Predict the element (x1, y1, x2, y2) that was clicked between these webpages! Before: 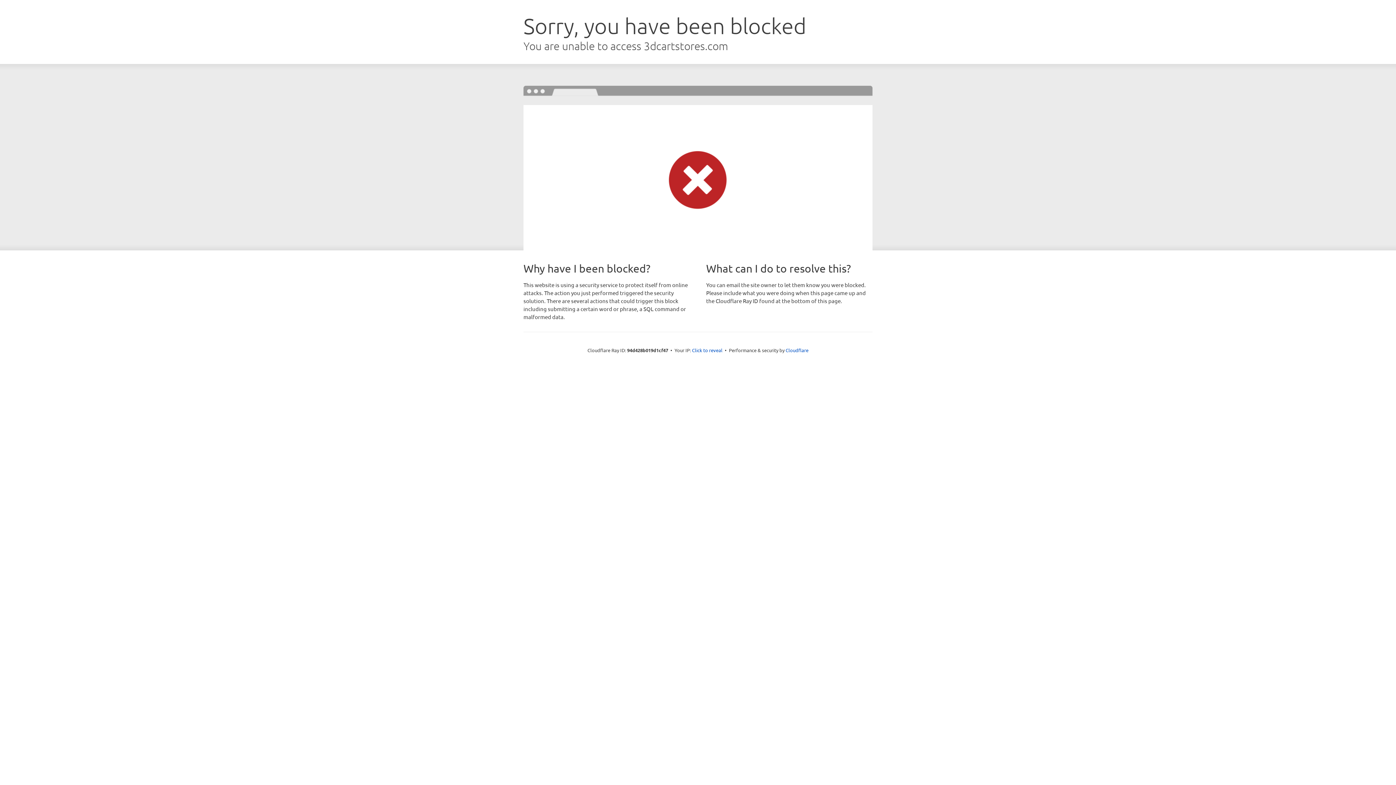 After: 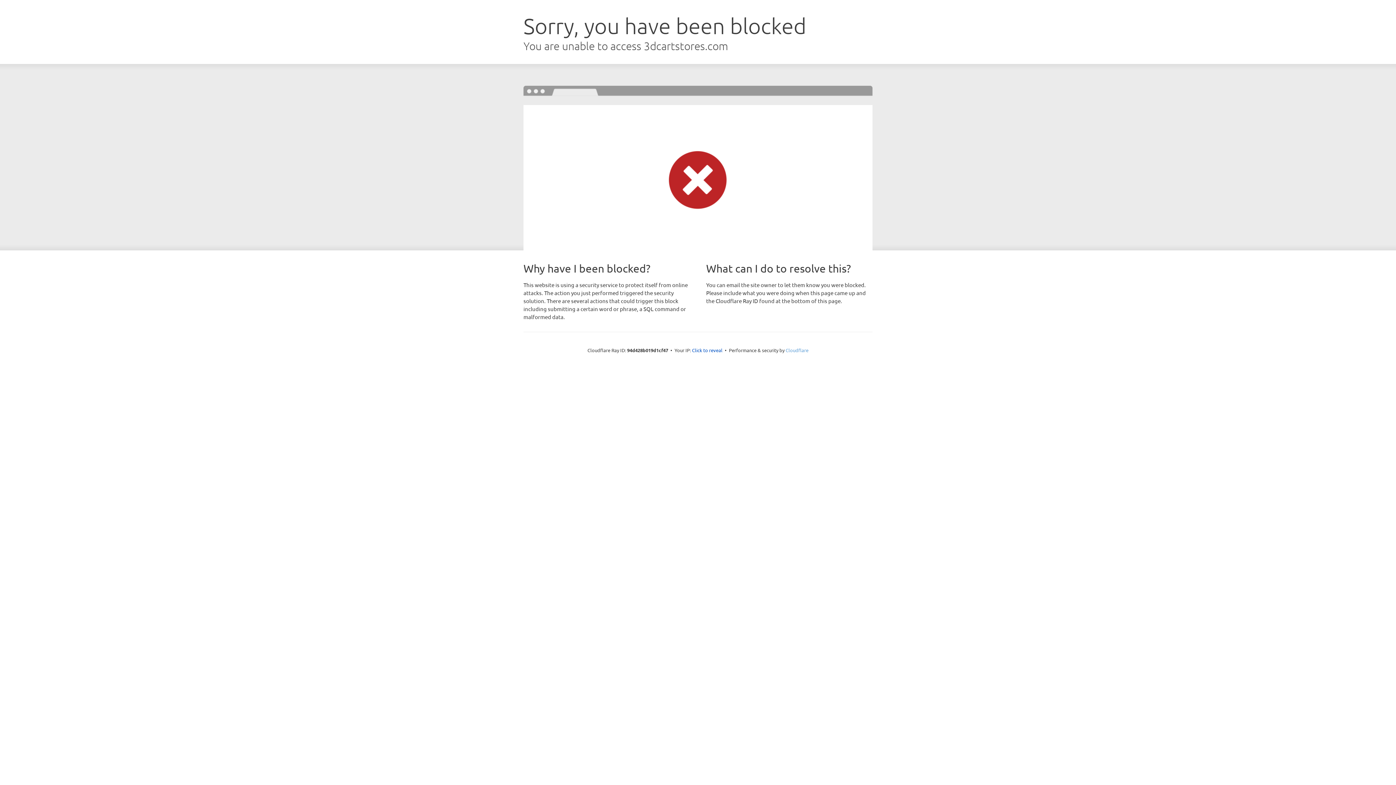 Action: label: Cloudflare bbox: (785, 347, 808, 353)